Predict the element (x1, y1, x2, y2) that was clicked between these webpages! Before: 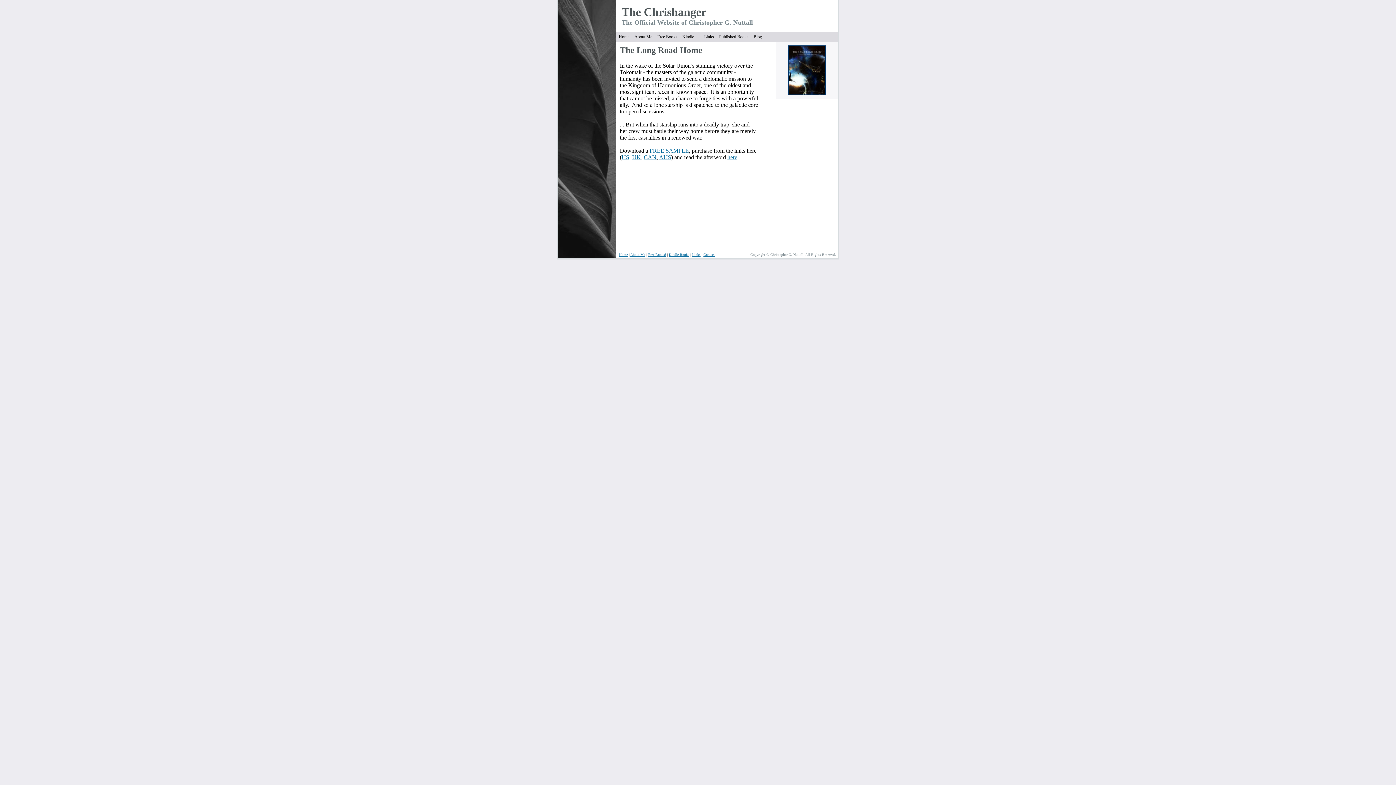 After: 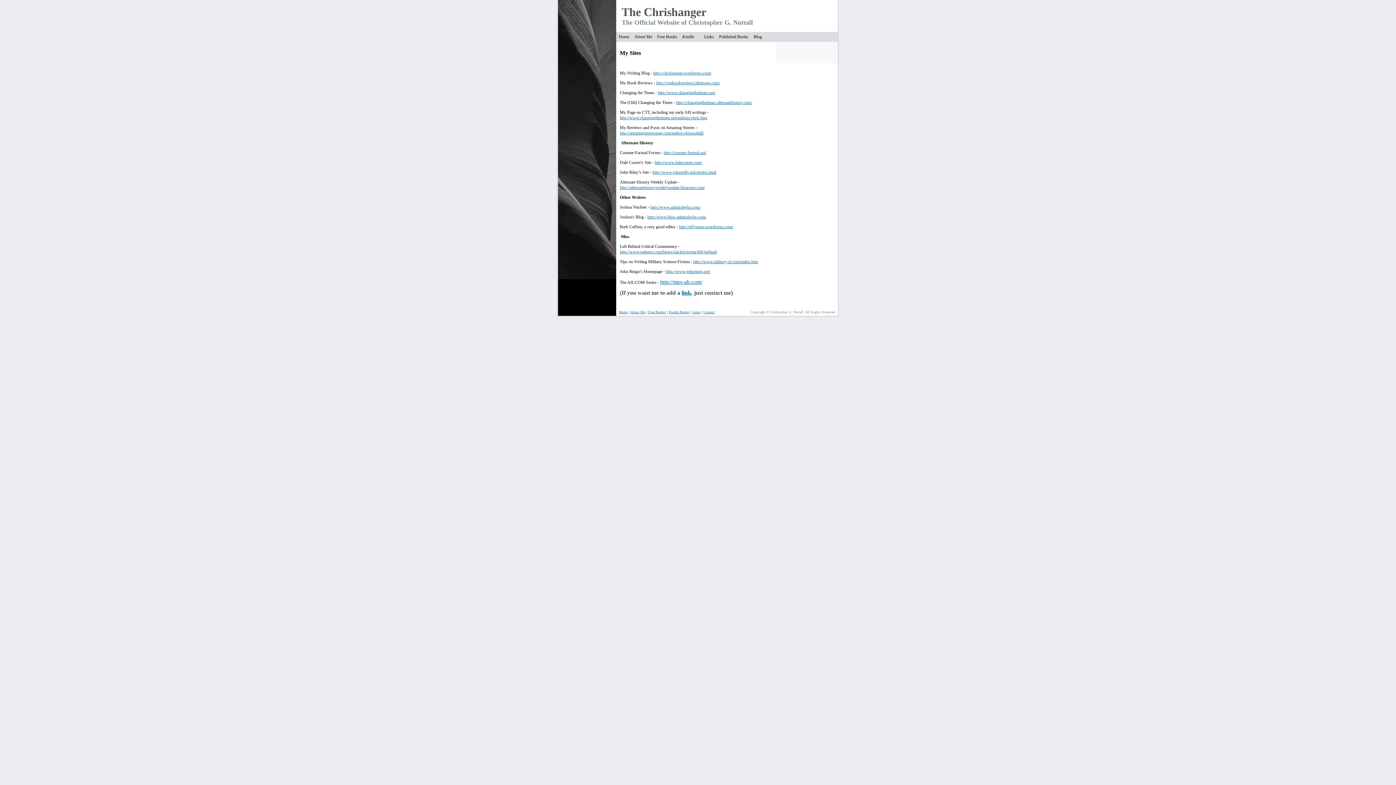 Action: bbox: (702, 32, 716, 41) label: Links